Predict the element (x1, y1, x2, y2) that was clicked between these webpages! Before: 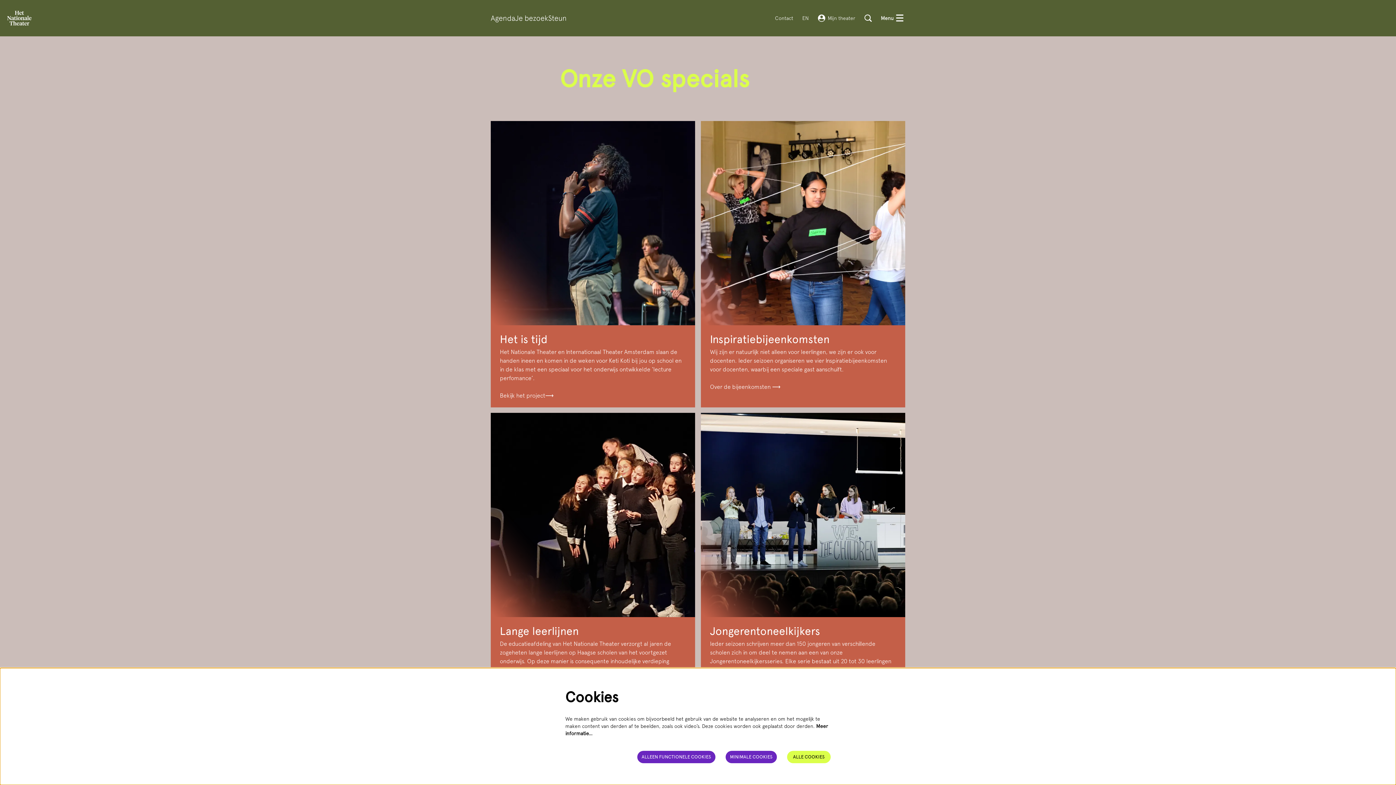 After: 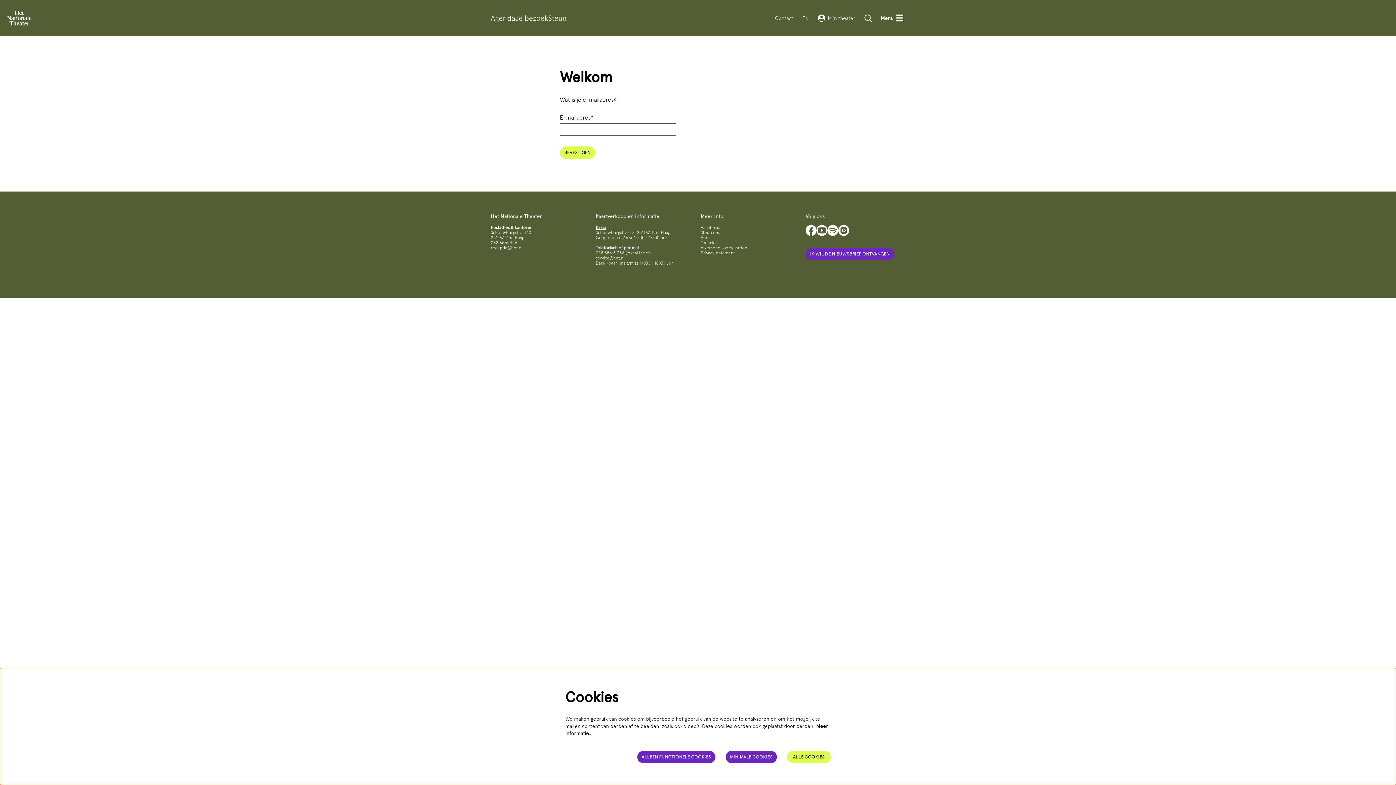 Action: label: Mijn theater bbox: (816, 12, 857, 23)